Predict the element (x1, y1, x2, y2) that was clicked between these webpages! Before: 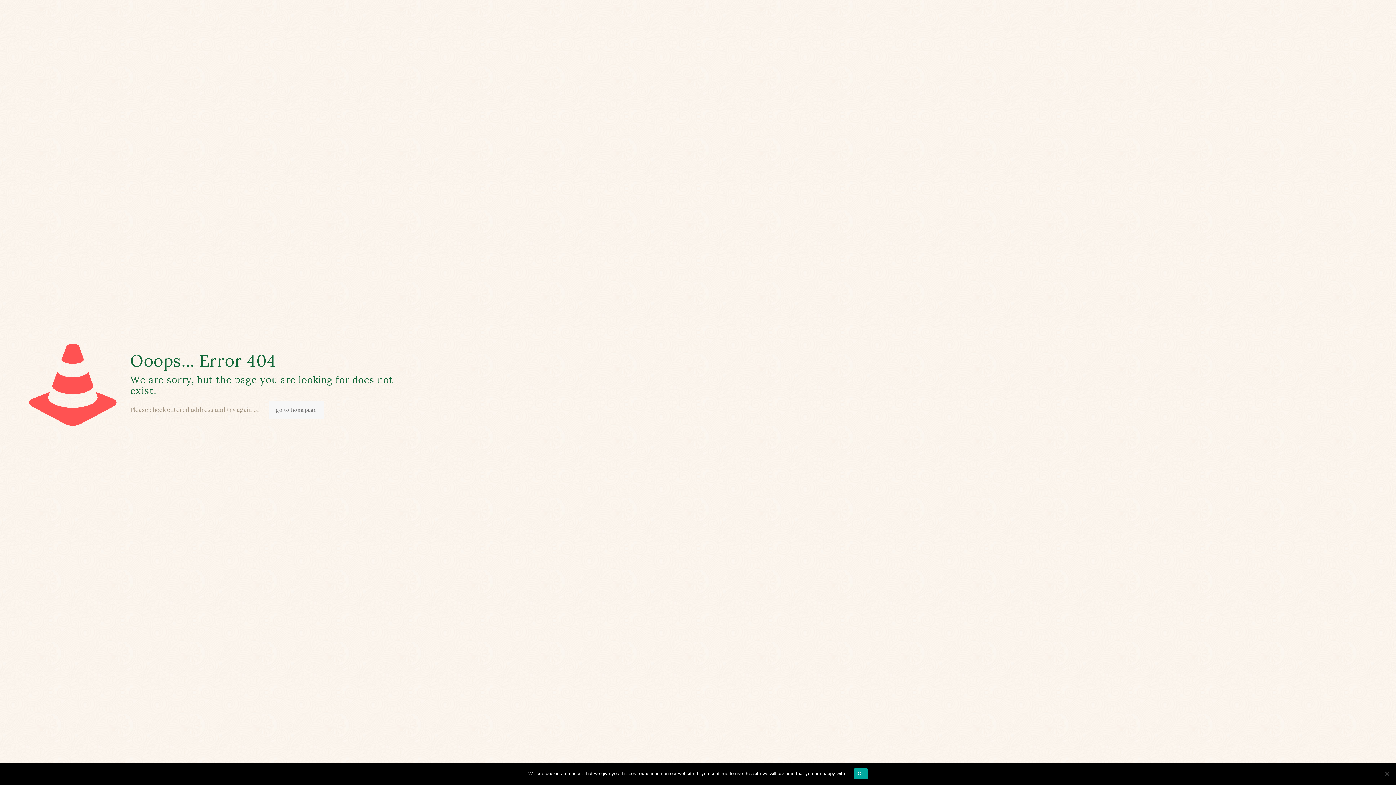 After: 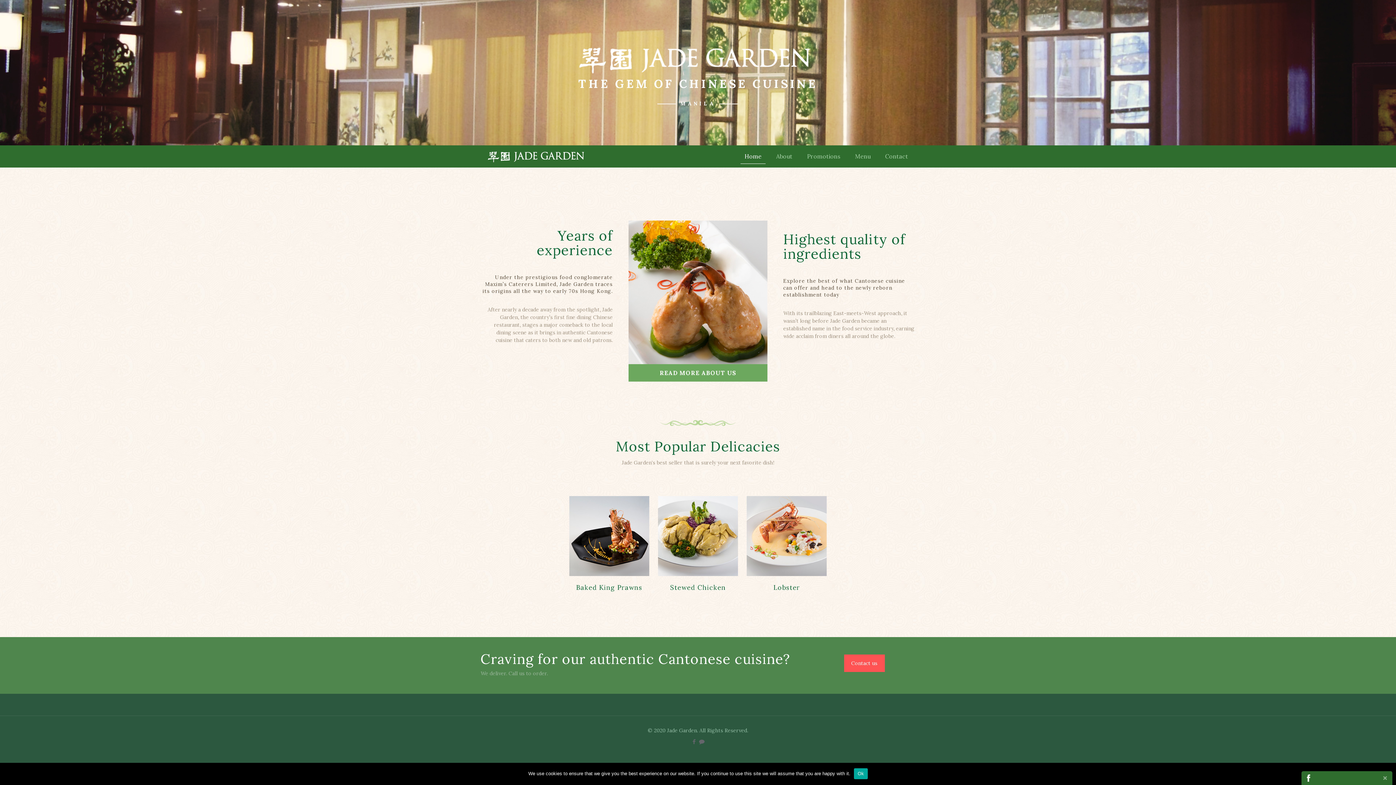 Action: label: go to homepage bbox: (268, 401, 324, 419)